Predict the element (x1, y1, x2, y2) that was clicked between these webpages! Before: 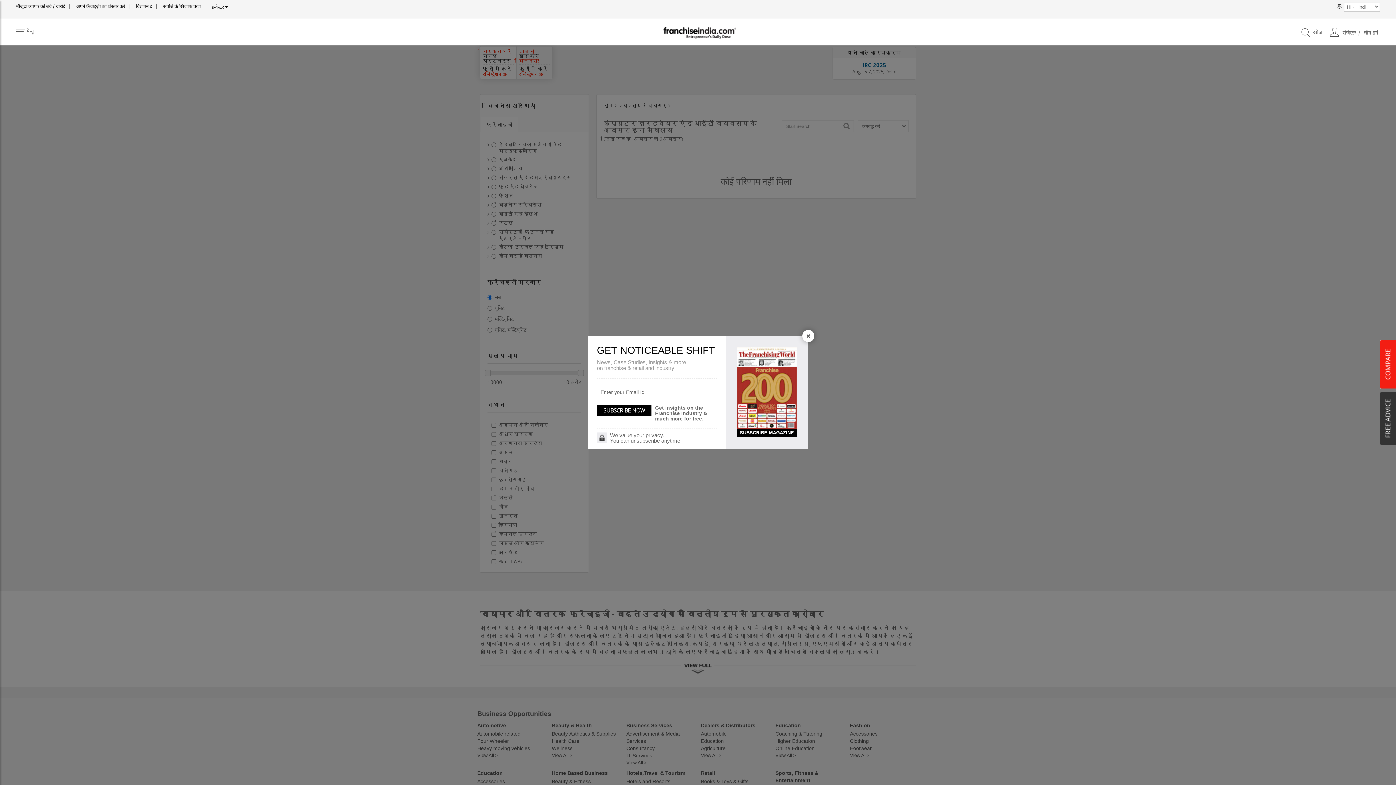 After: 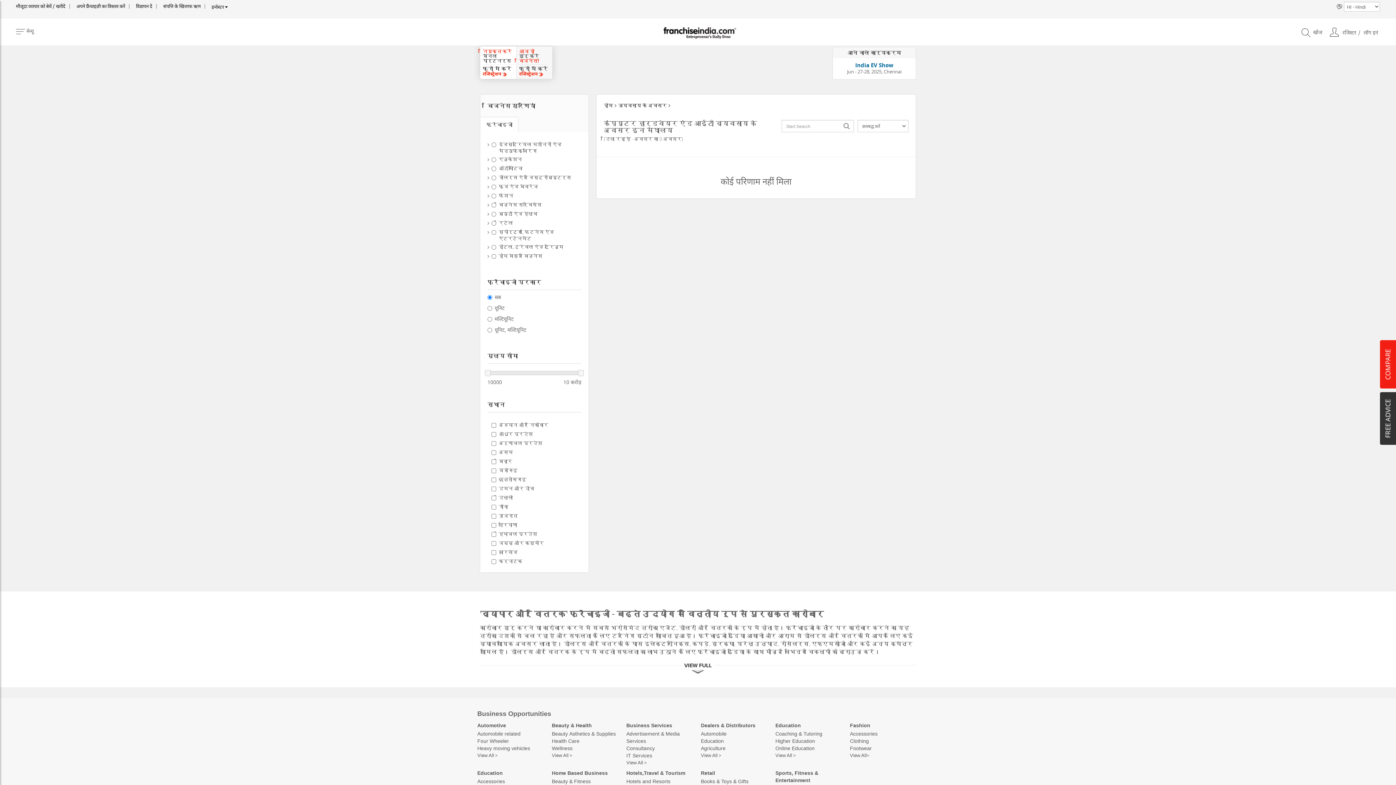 Action: bbox: (802, 330, 814, 342) label: Close